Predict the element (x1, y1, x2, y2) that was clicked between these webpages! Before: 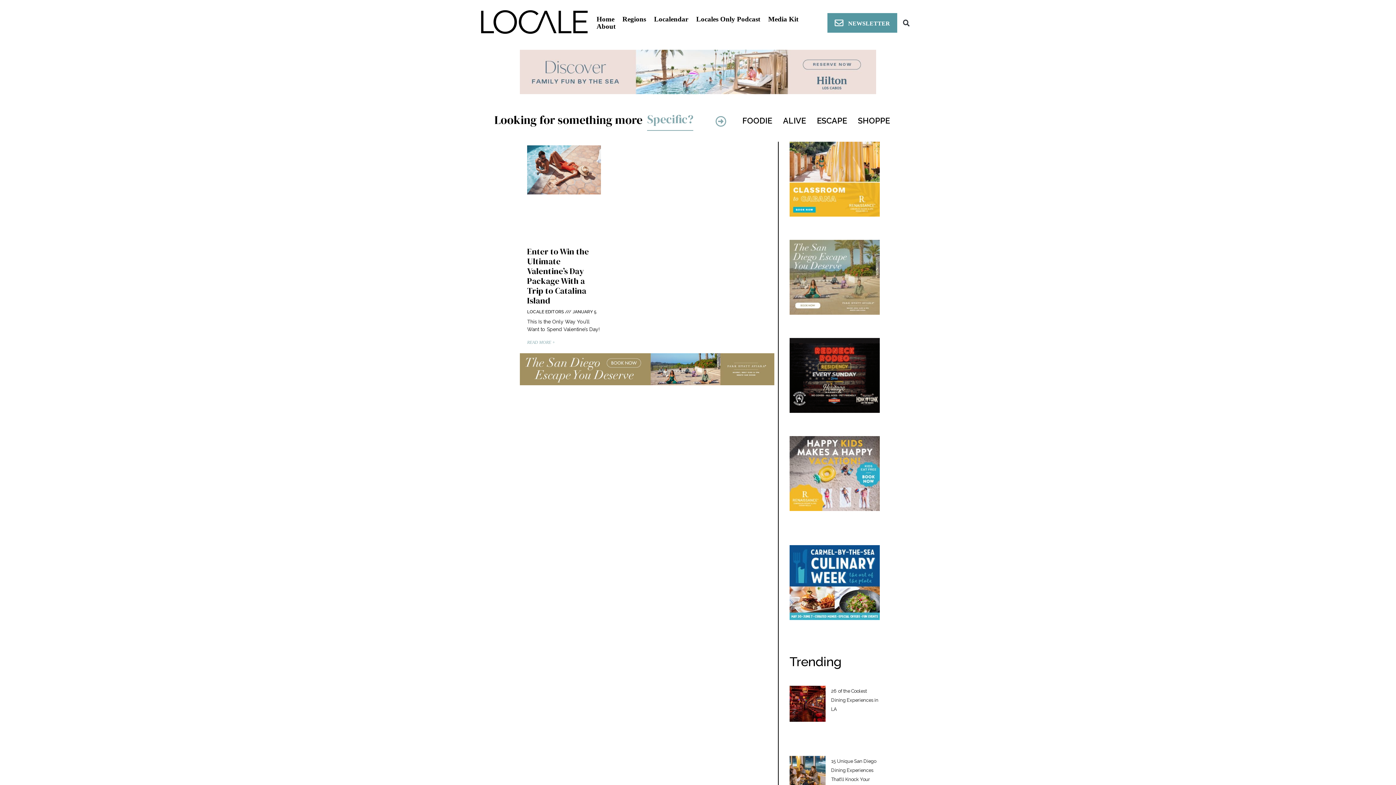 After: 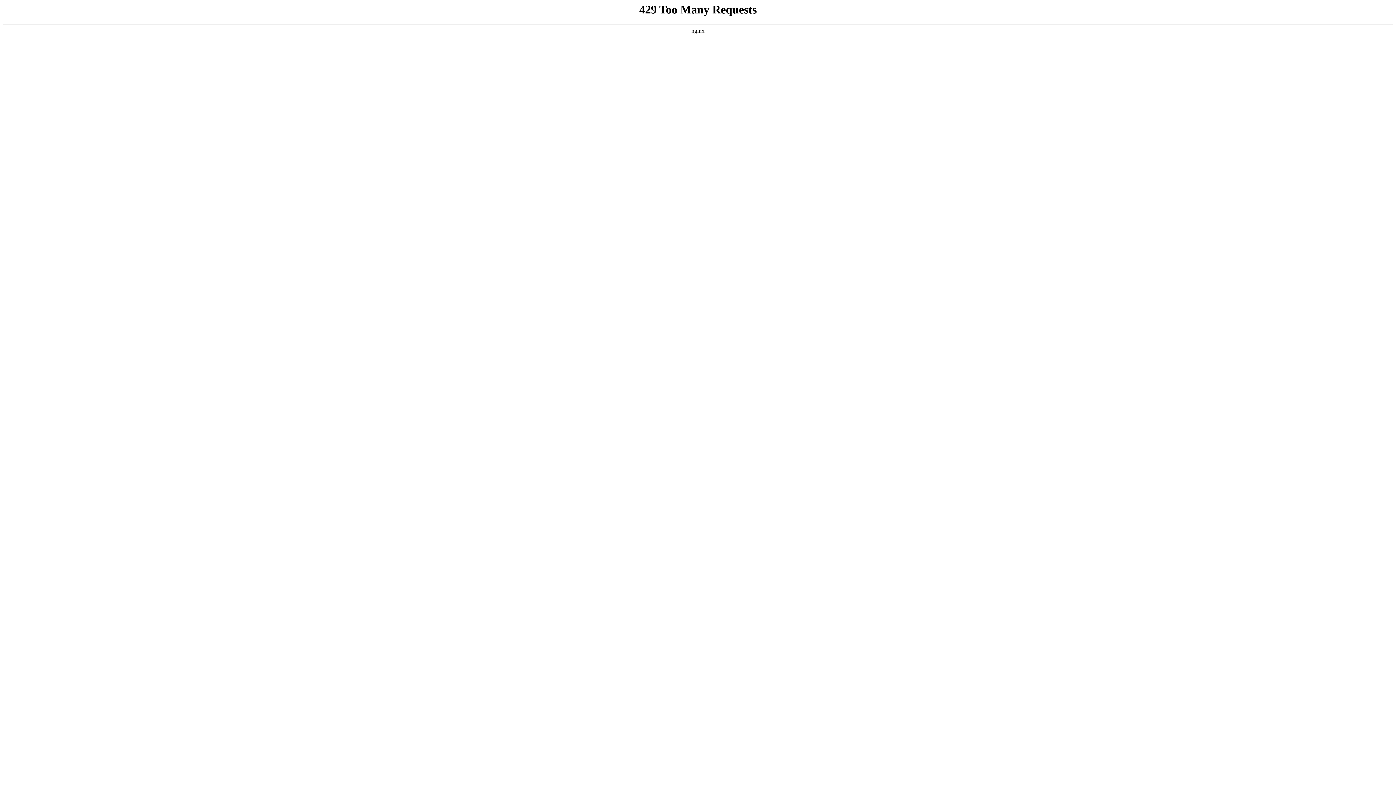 Action: label: ALIVE bbox: (777, 112, 811, 129)